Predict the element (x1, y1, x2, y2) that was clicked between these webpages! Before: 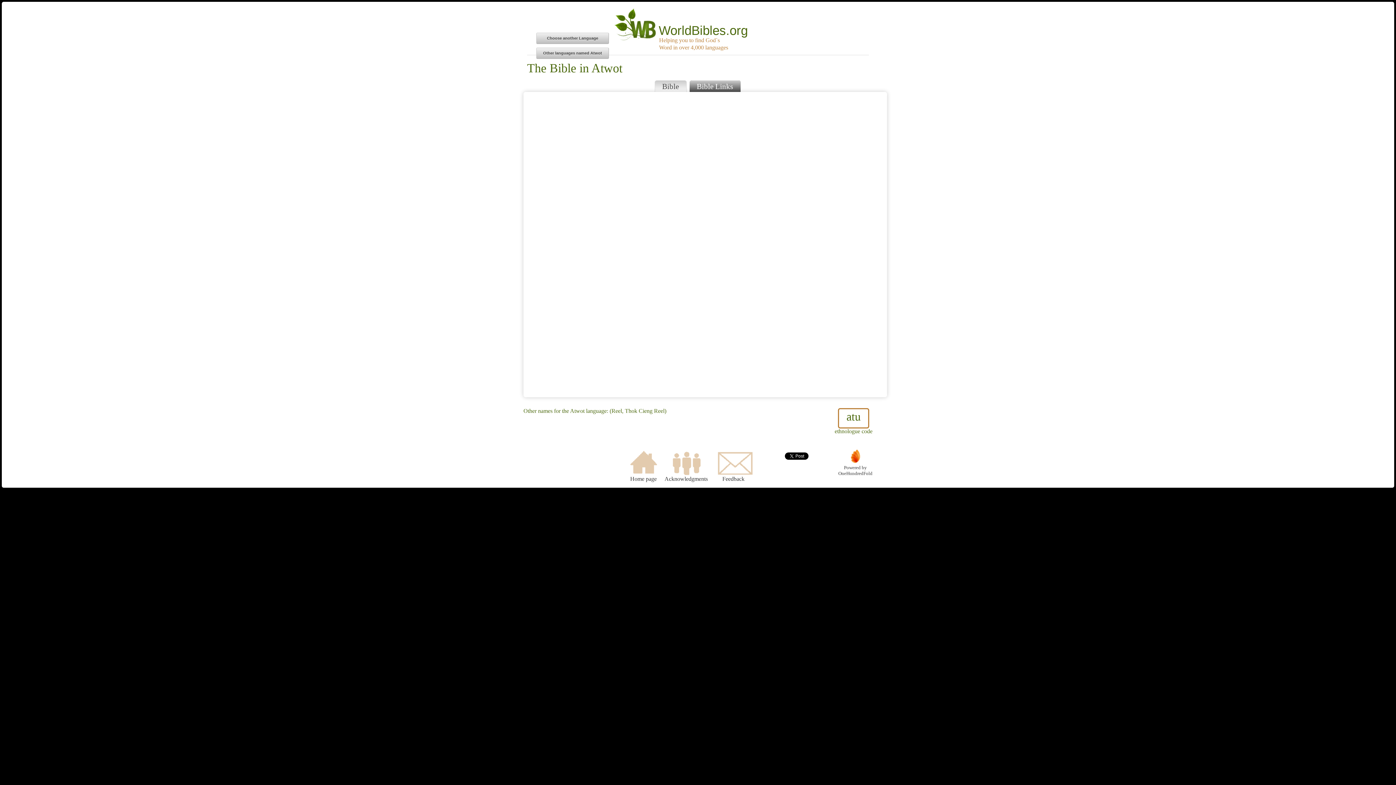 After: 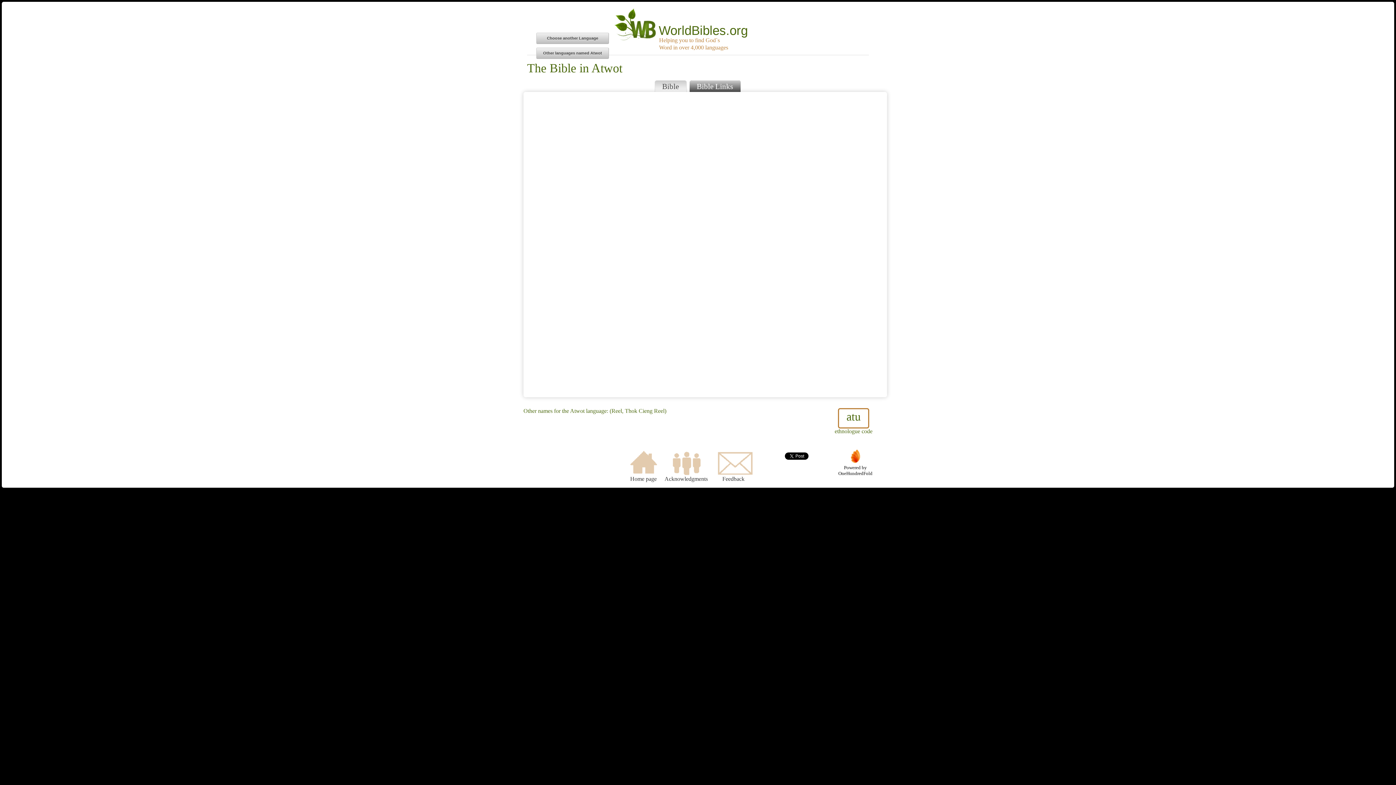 Action: bbox: (838, 449, 872, 476) label: 
Powered by
OneHundredFold